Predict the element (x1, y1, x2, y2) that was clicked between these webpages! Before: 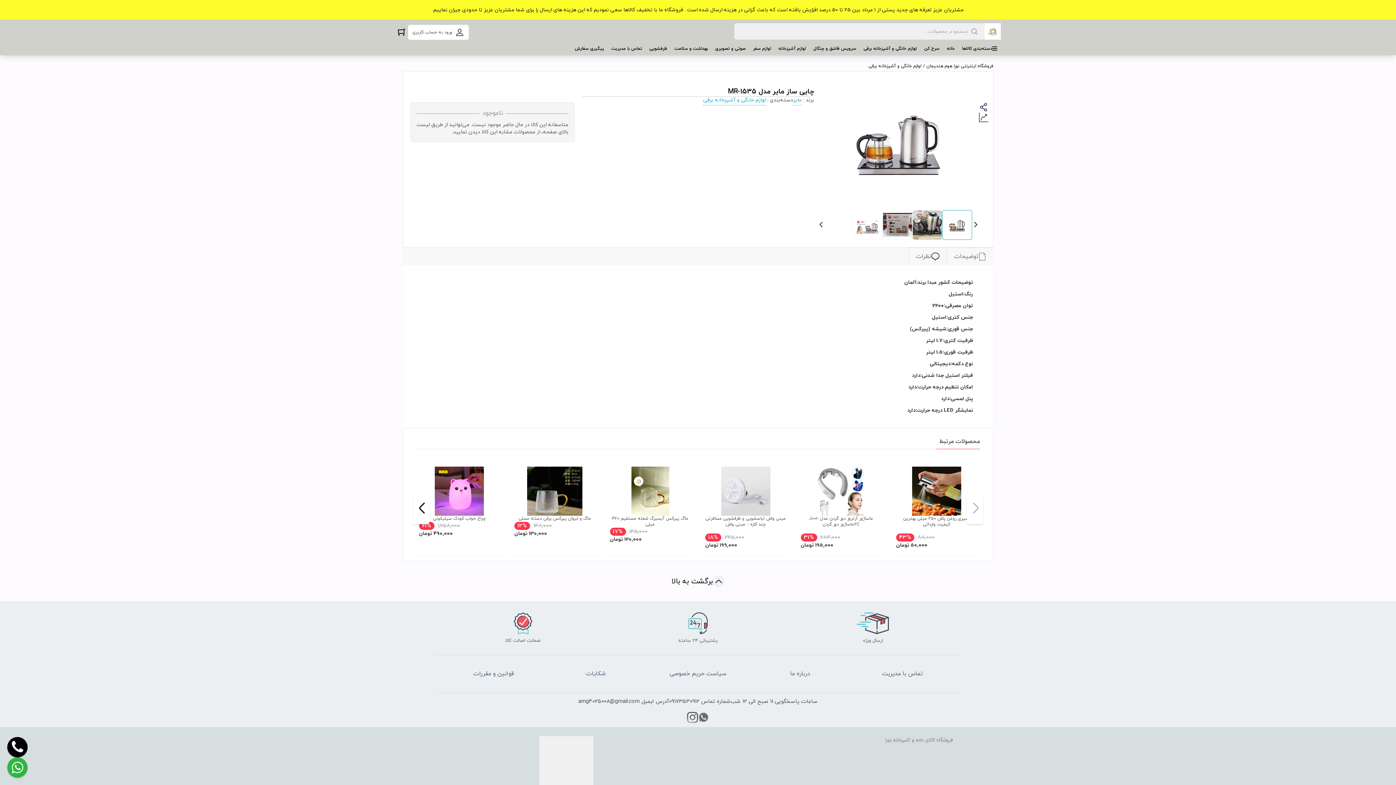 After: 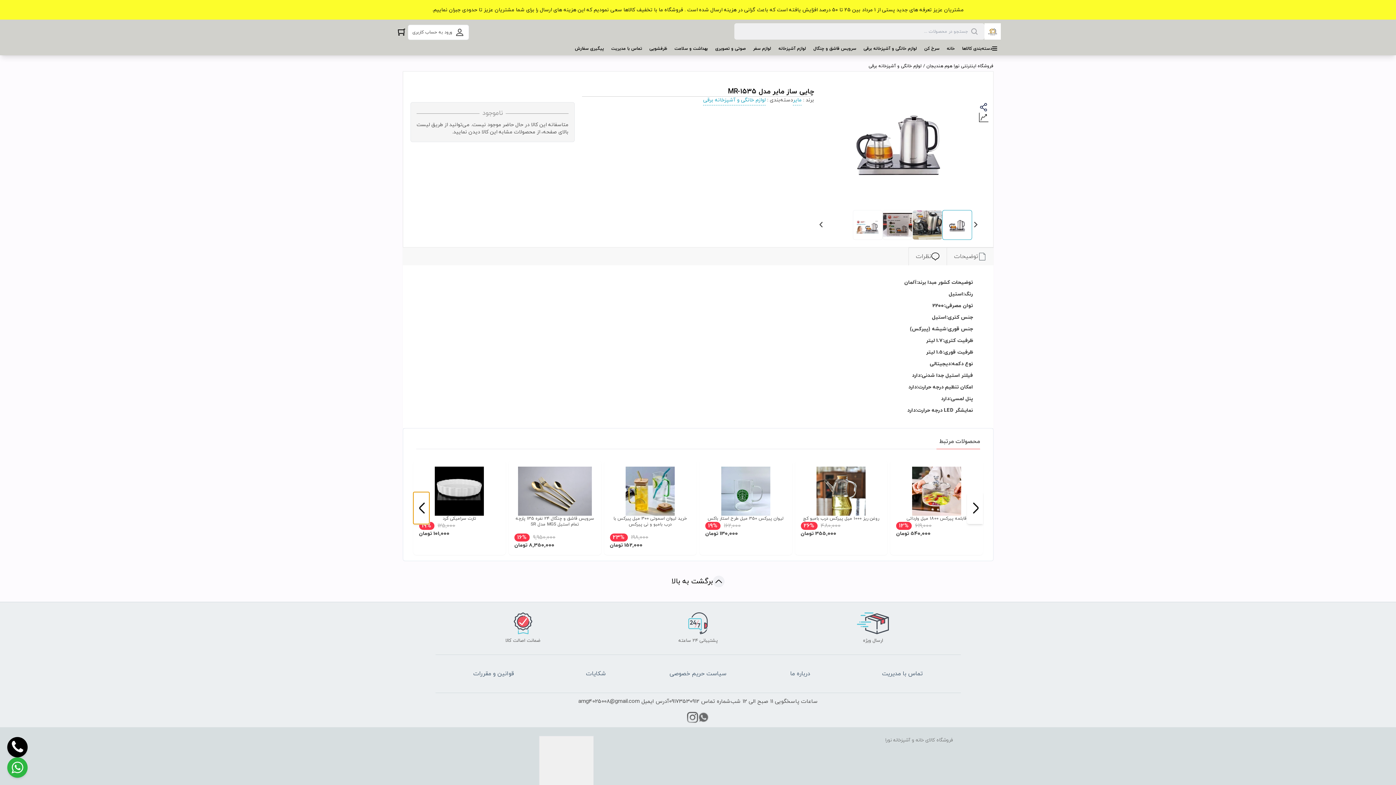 Action: bbox: (413, 492, 429, 524)